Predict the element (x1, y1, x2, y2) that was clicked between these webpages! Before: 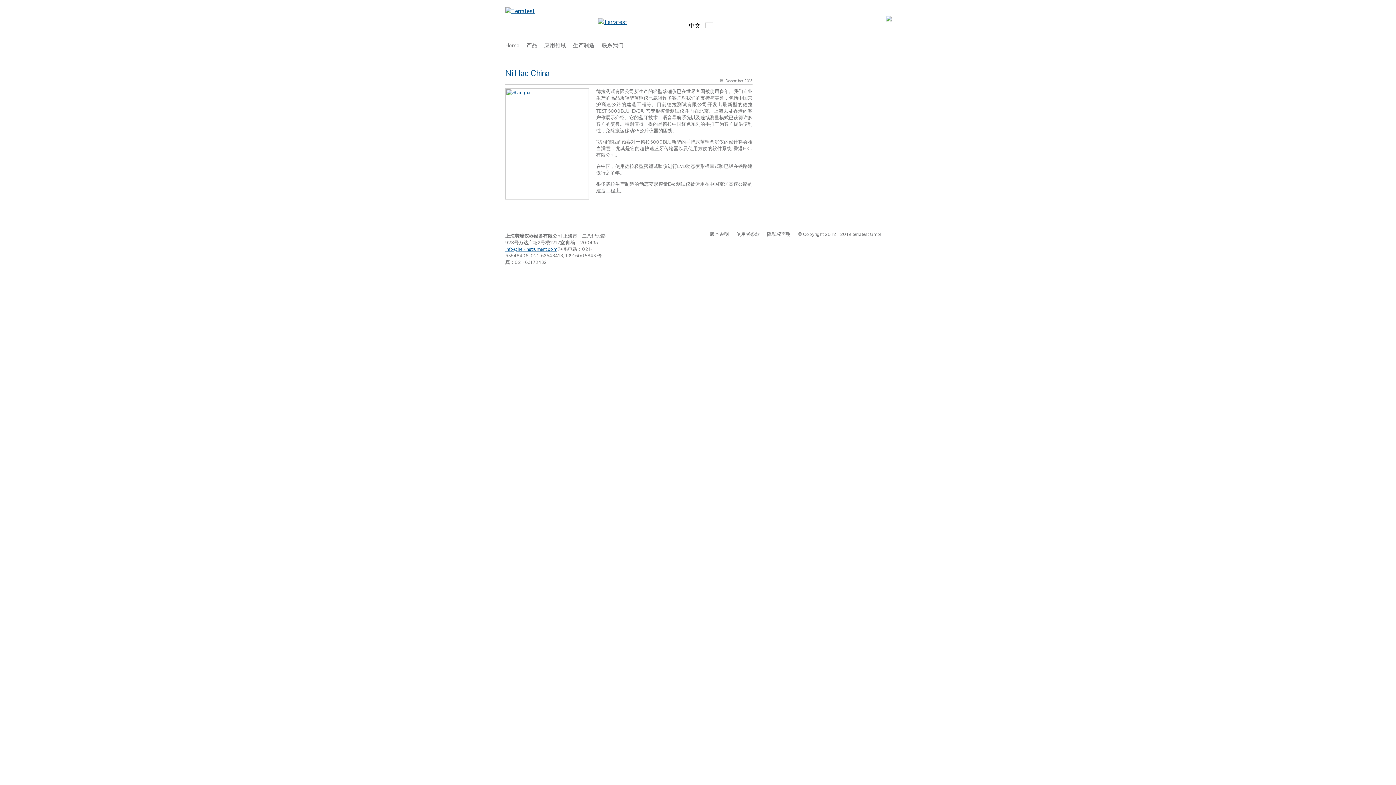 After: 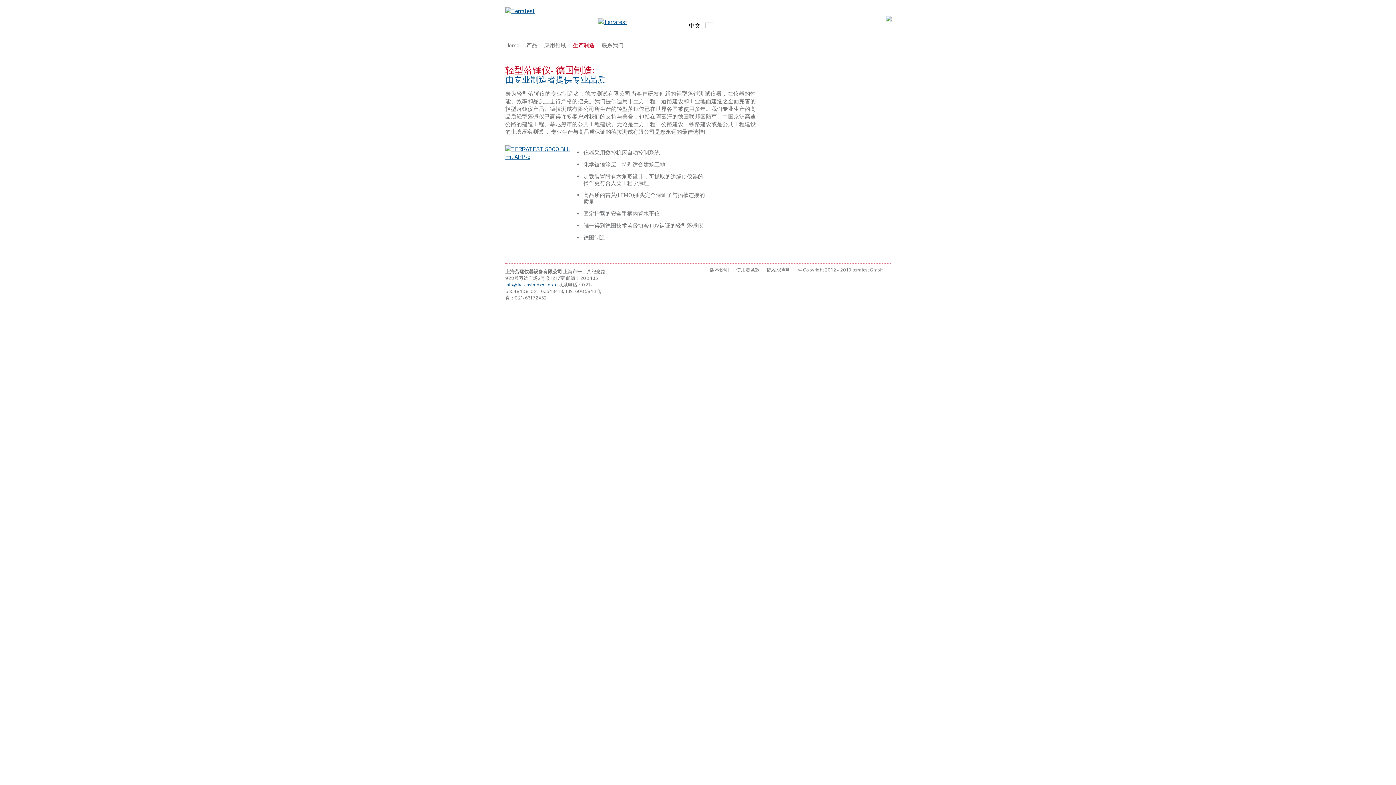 Action: label: 生产制造 bbox: (573, 36, 601, 52)